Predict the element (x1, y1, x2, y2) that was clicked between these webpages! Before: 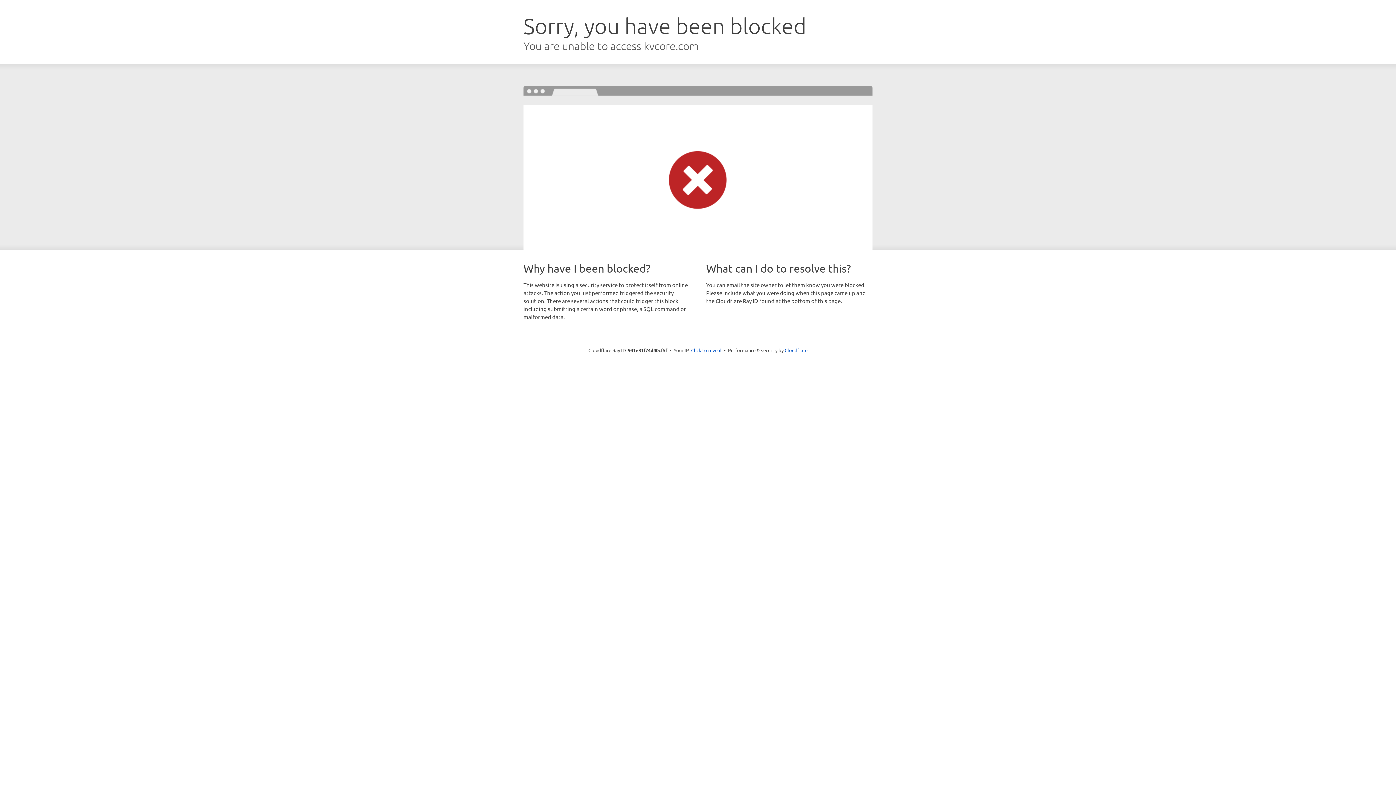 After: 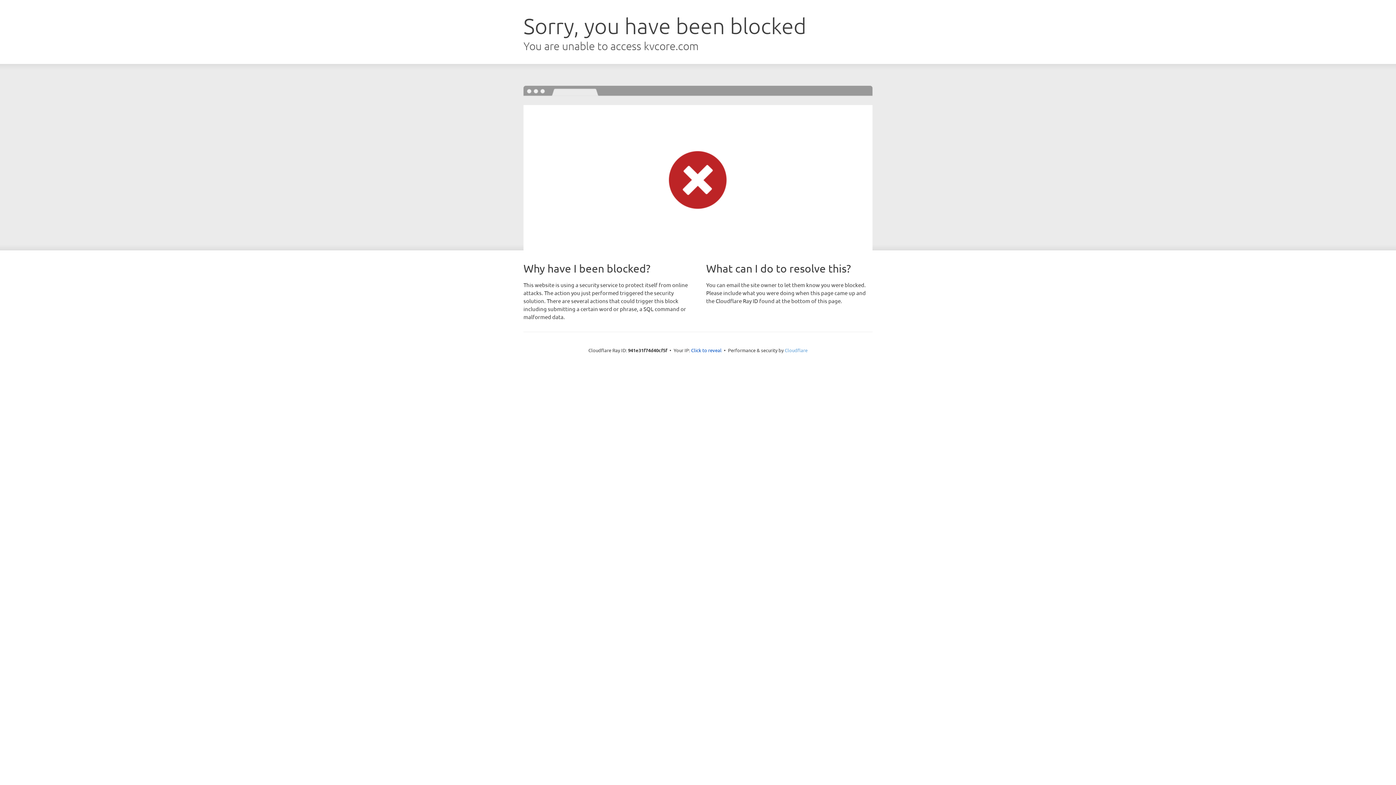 Action: bbox: (784, 347, 807, 353) label: Cloudflare